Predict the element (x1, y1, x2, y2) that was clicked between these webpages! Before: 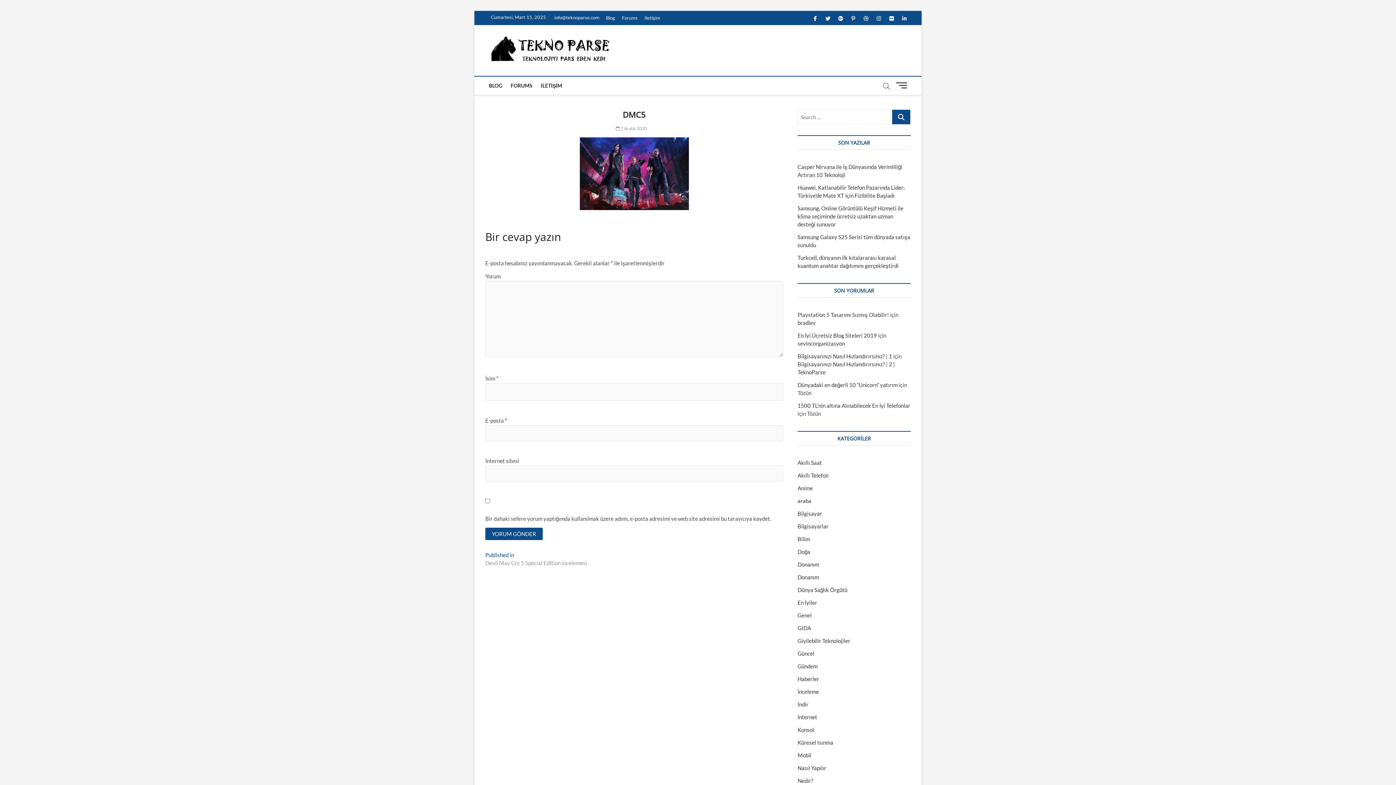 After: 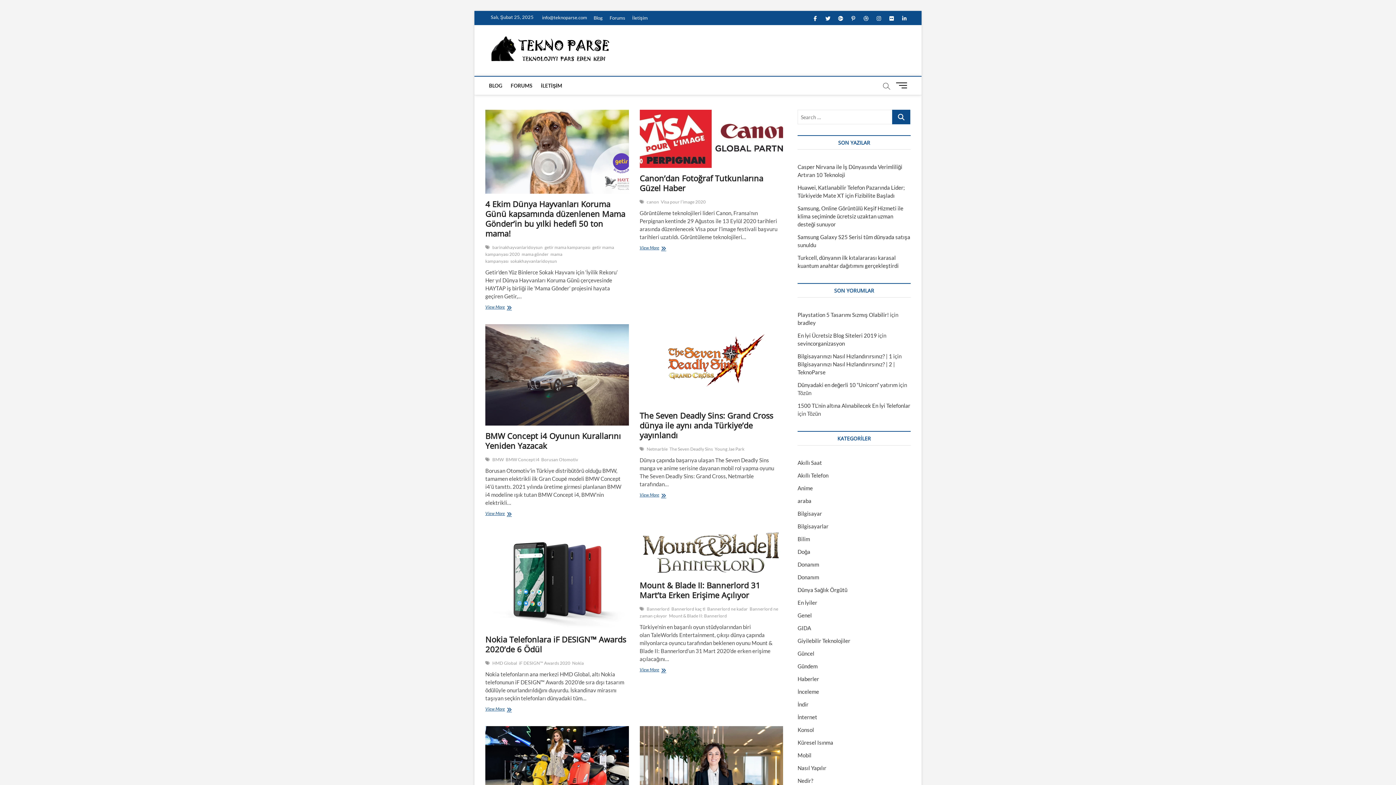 Action: bbox: (797, 650, 814, 657) label: Güncel